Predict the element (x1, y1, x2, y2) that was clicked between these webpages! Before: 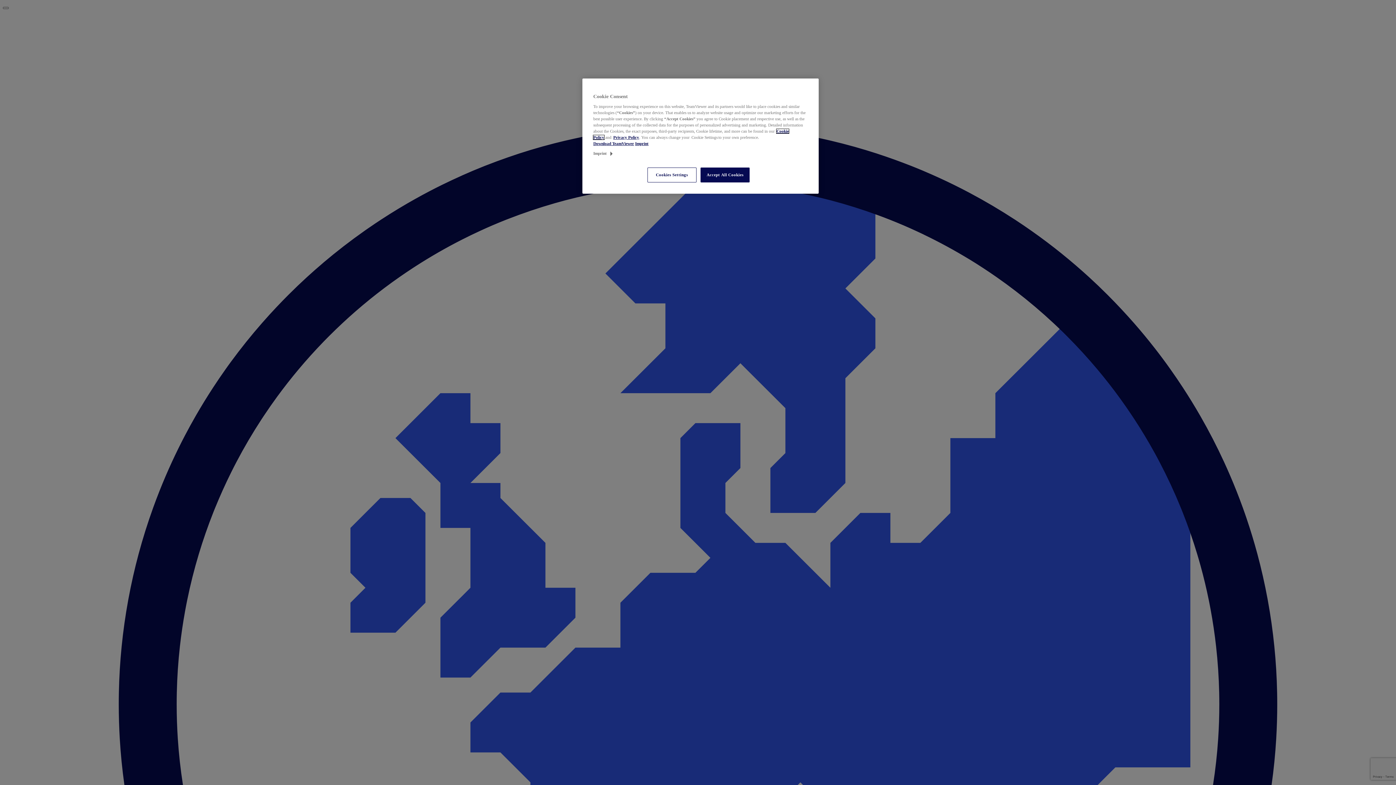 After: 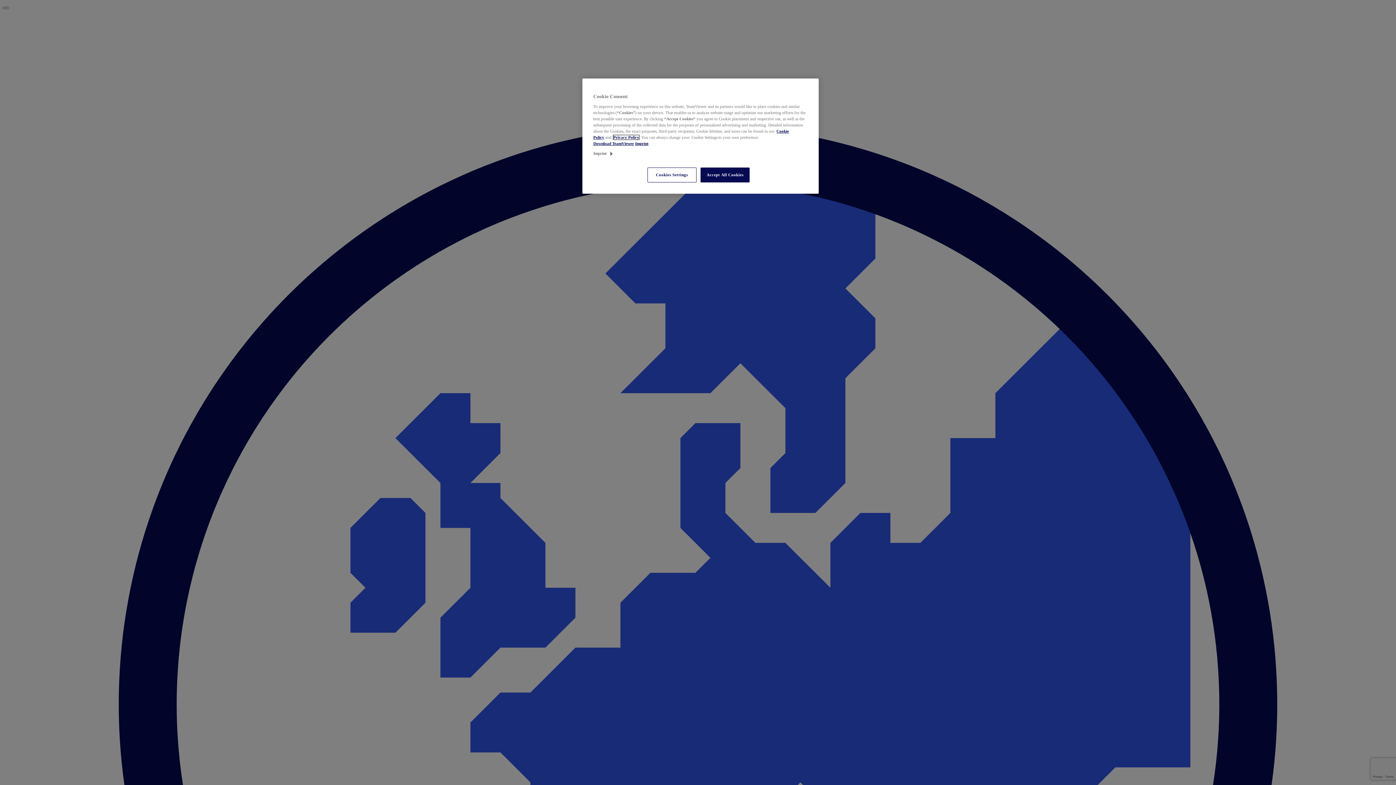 Action: label: Privacy Policy bbox: (613, 135, 639, 139)